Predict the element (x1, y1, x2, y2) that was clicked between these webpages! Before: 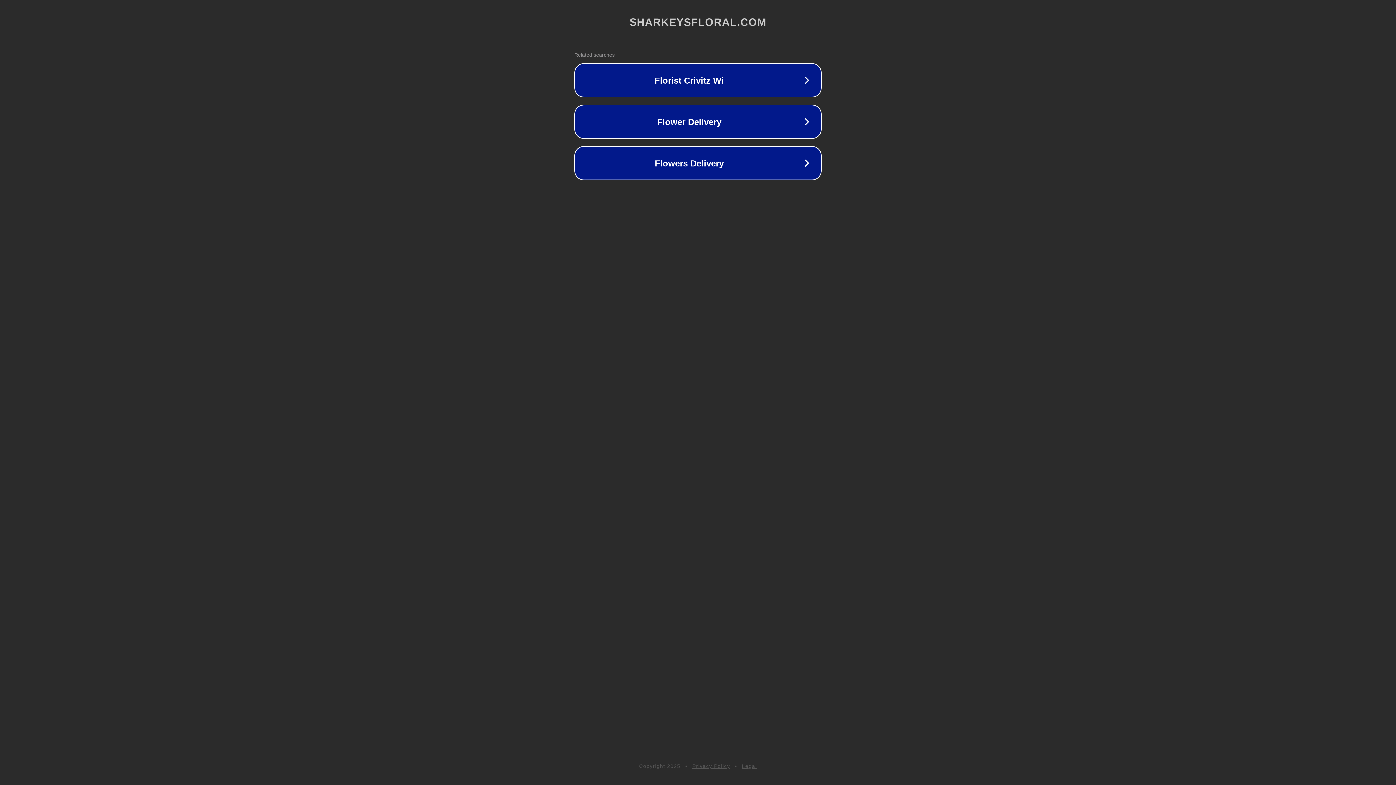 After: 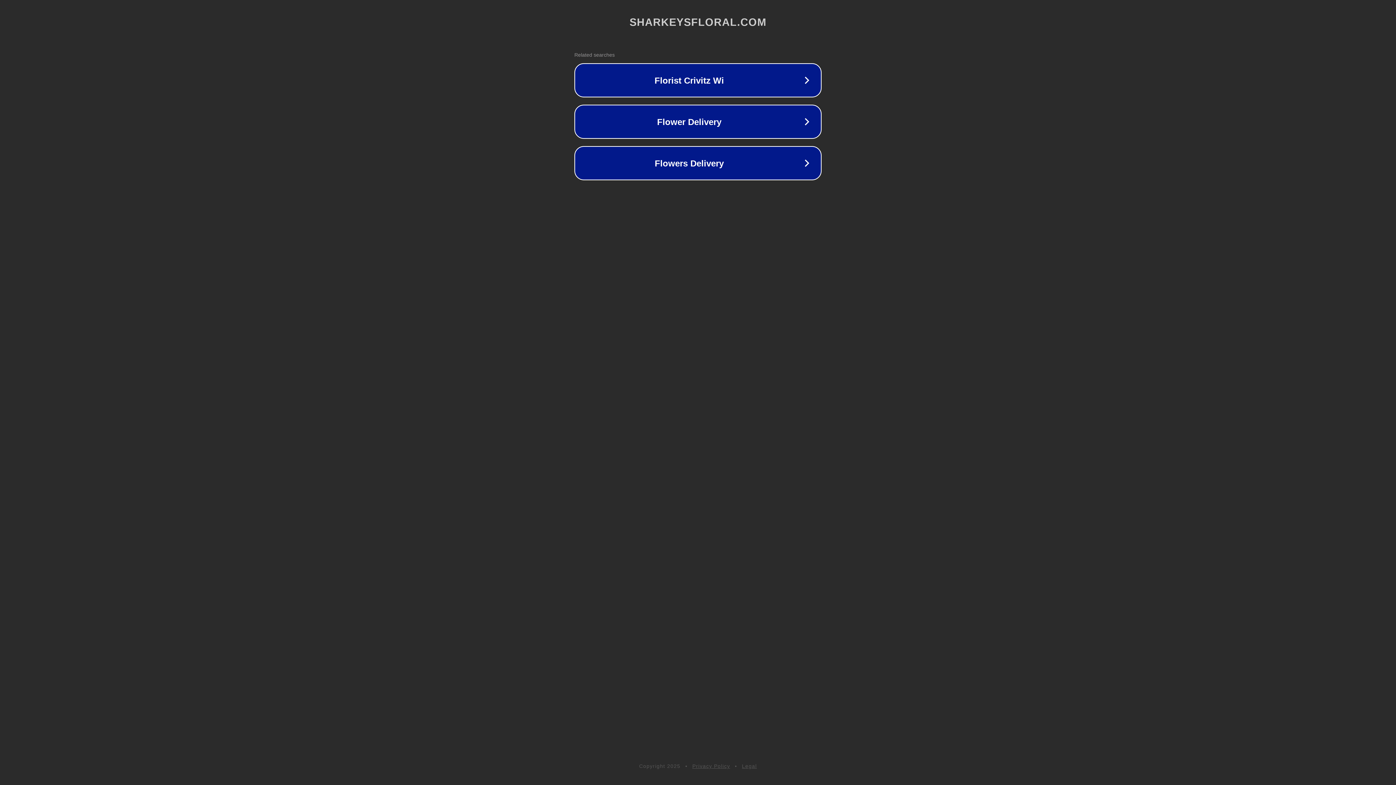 Action: label: Legal bbox: (742, 763, 757, 769)